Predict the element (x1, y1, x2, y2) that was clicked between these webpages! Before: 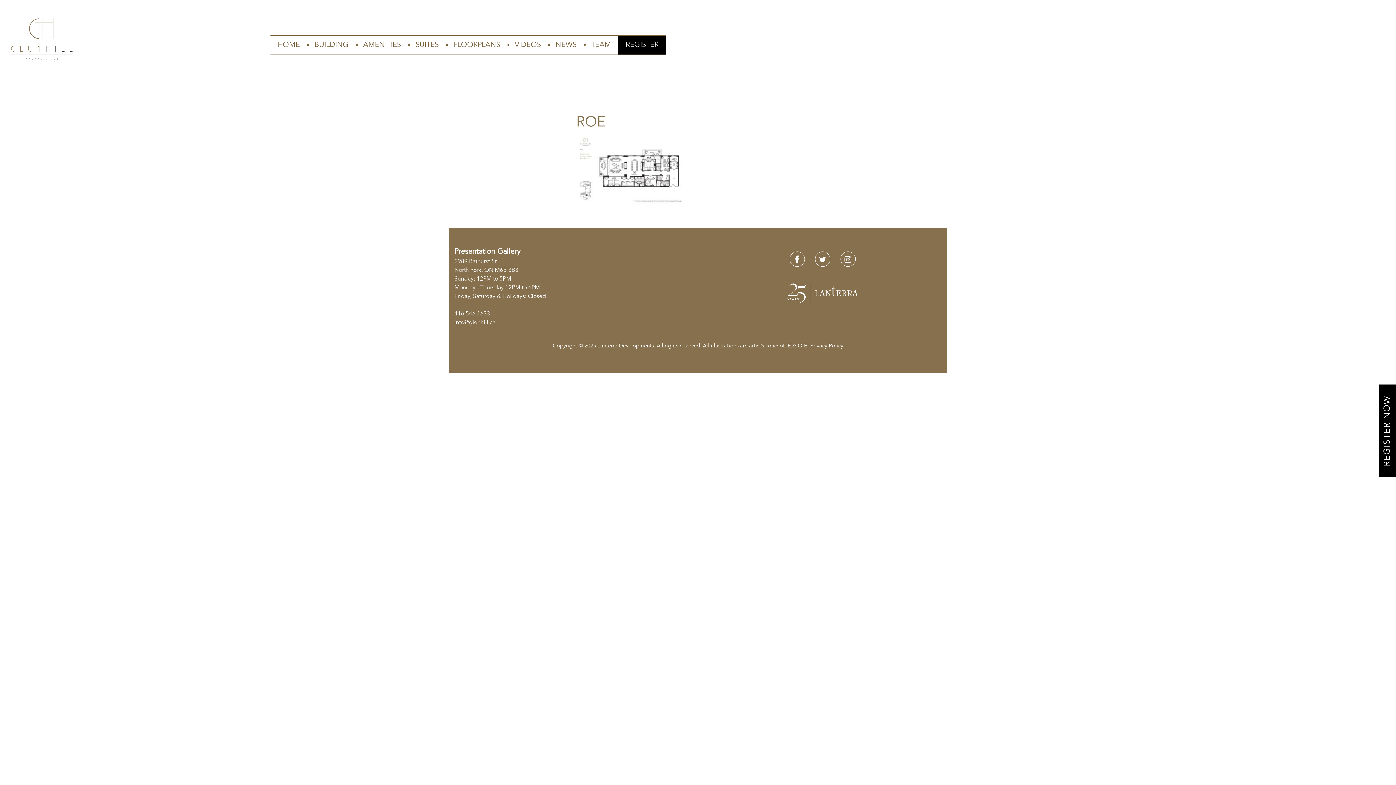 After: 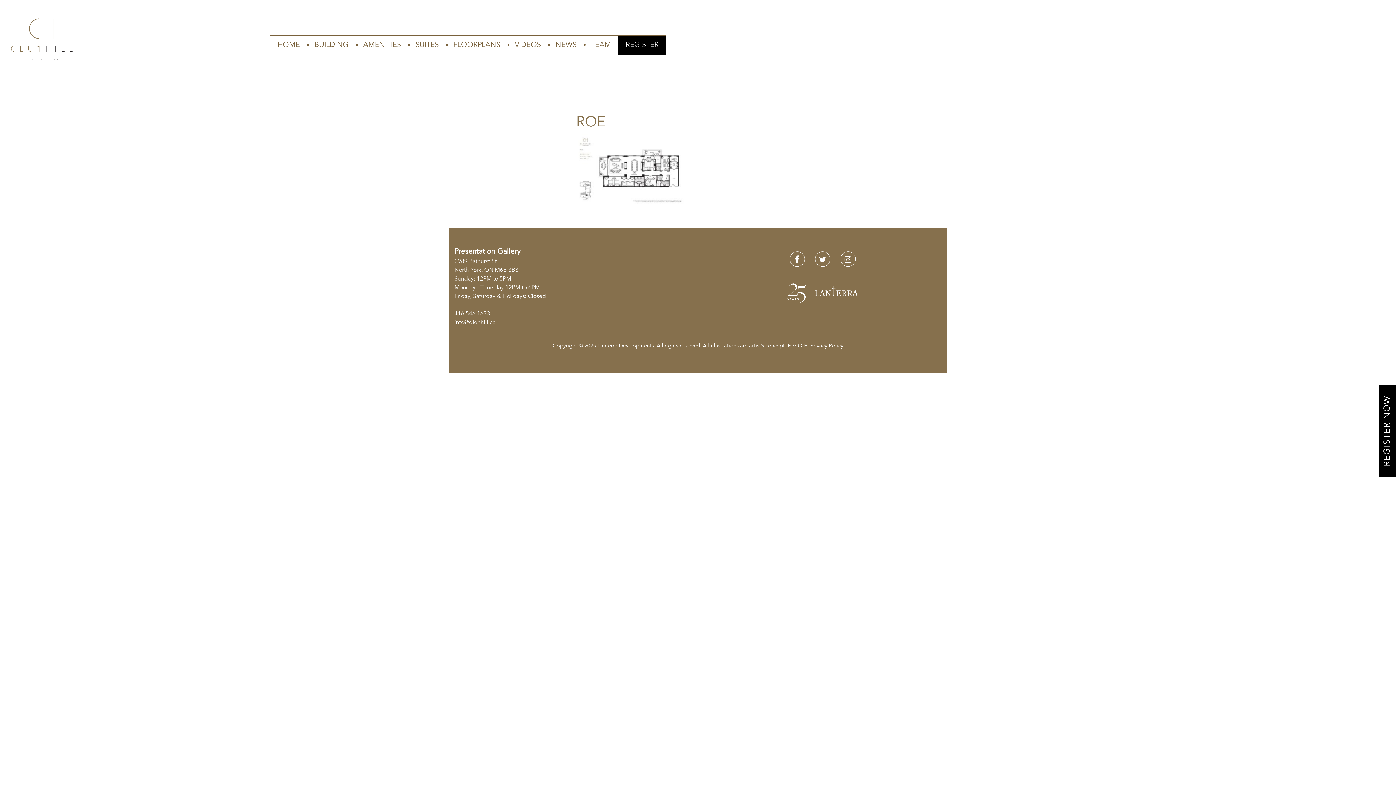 Action: bbox: (576, 166, 685, 172)